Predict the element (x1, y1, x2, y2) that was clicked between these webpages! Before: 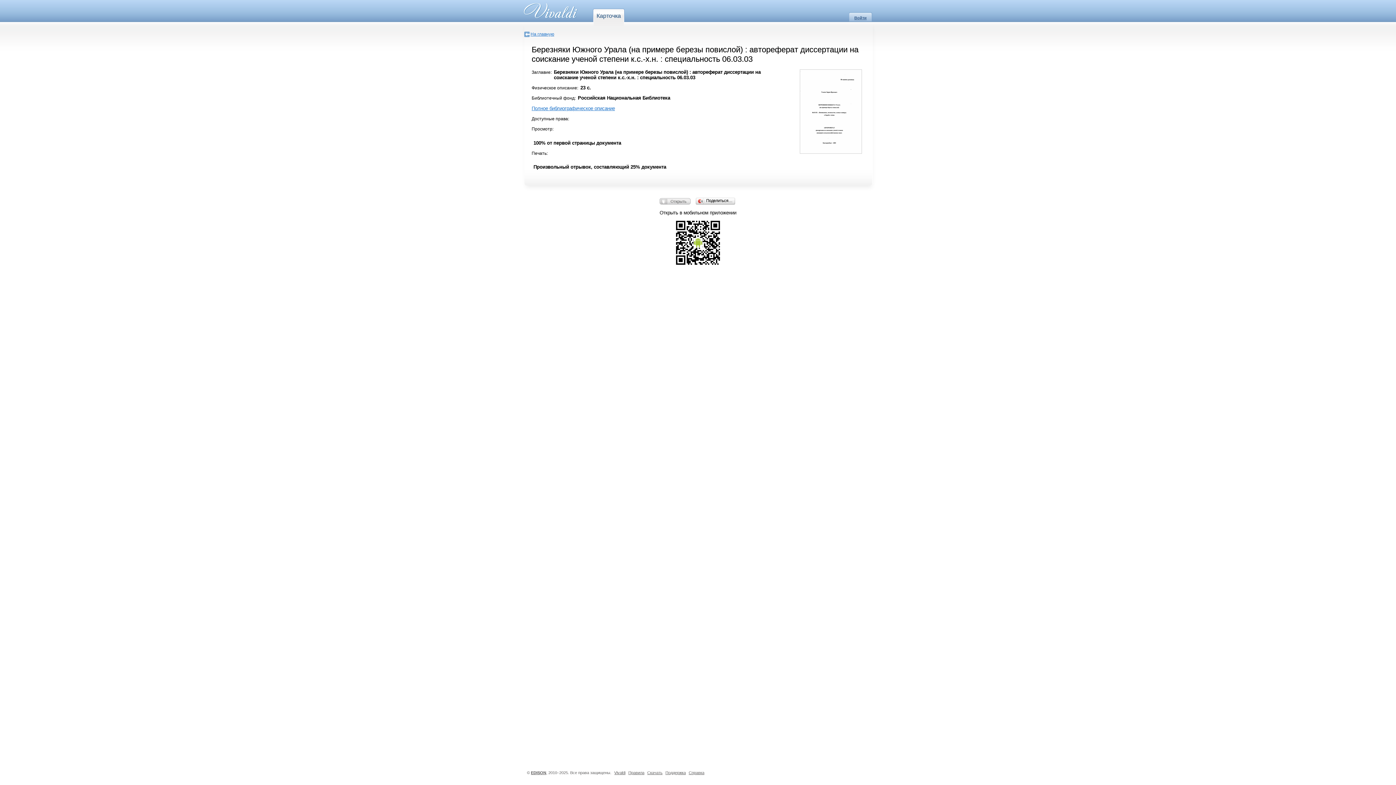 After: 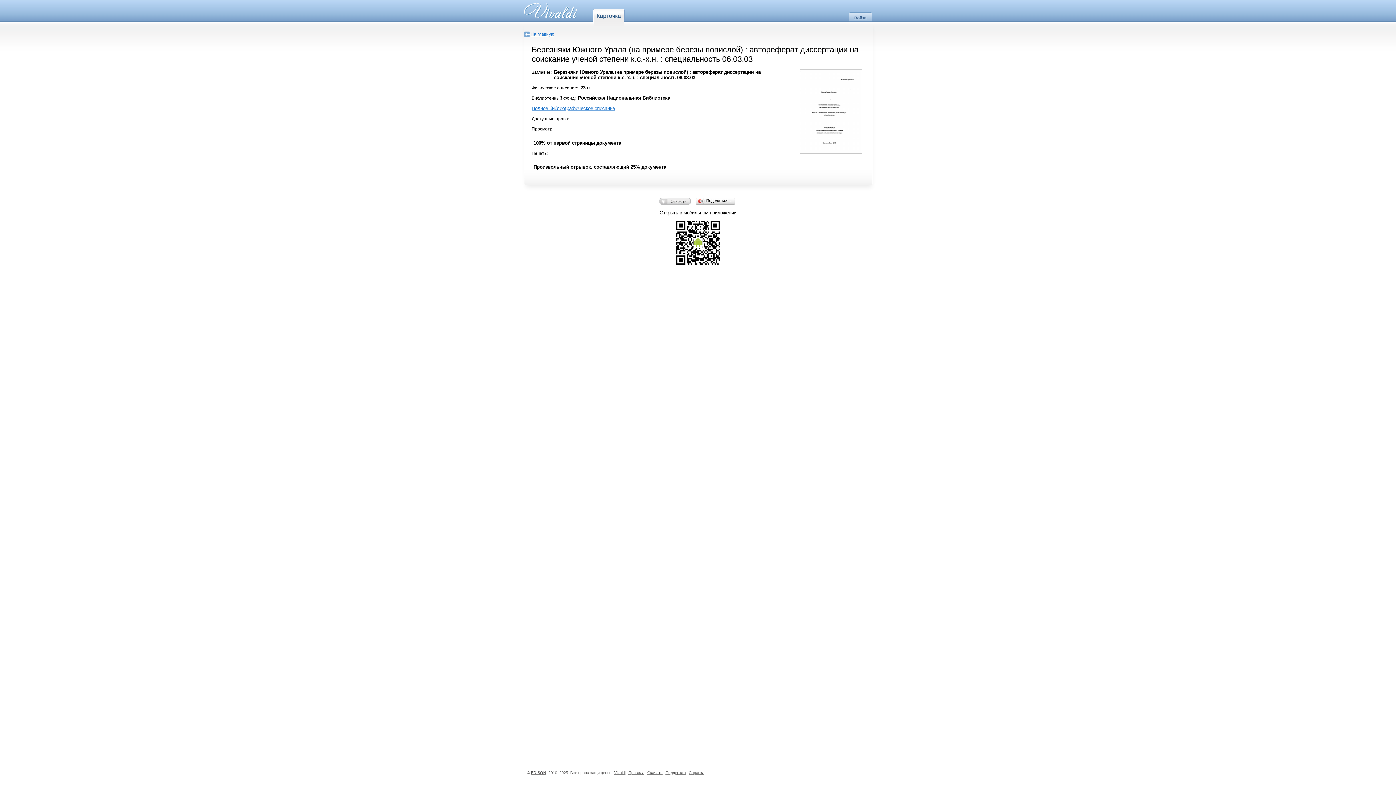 Action: bbox: (531, 770, 546, 775) label: EDISON